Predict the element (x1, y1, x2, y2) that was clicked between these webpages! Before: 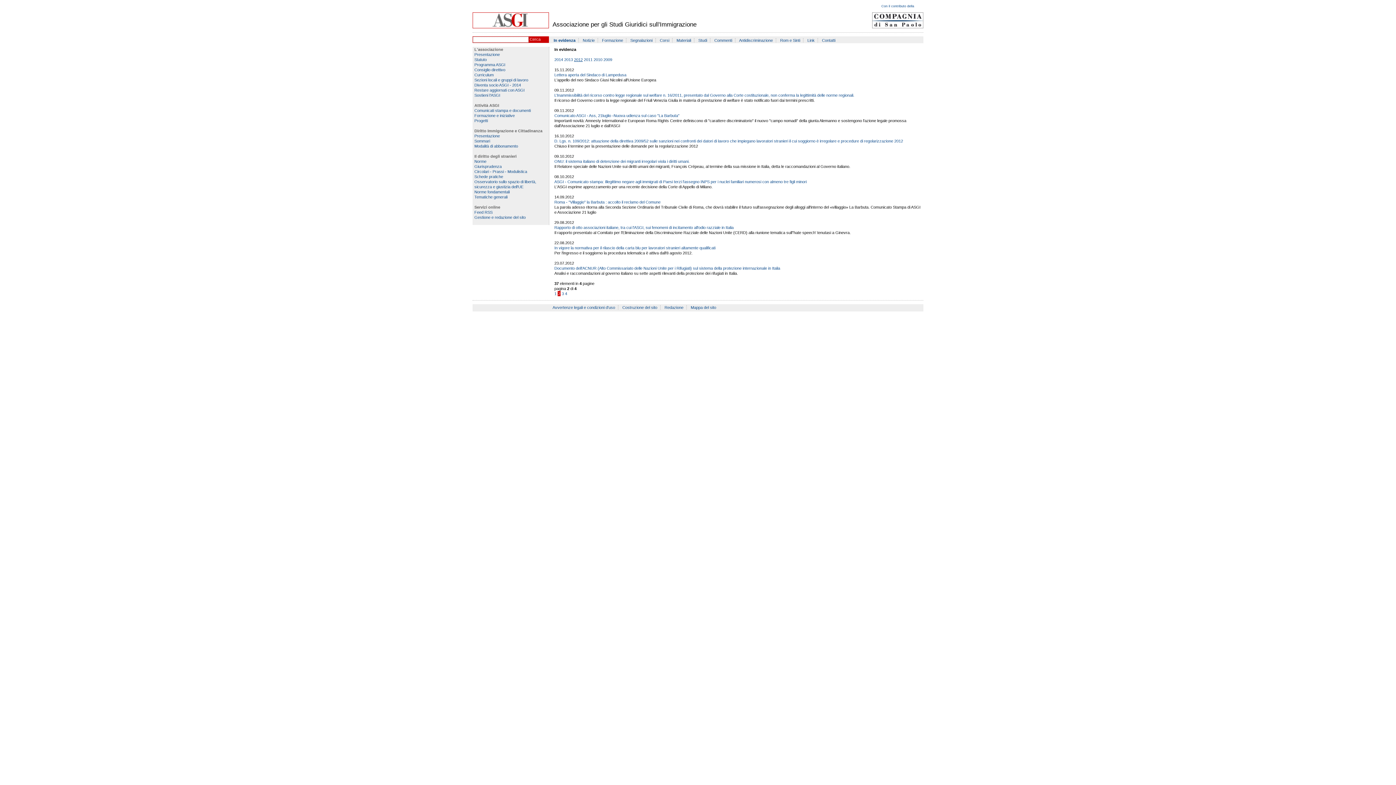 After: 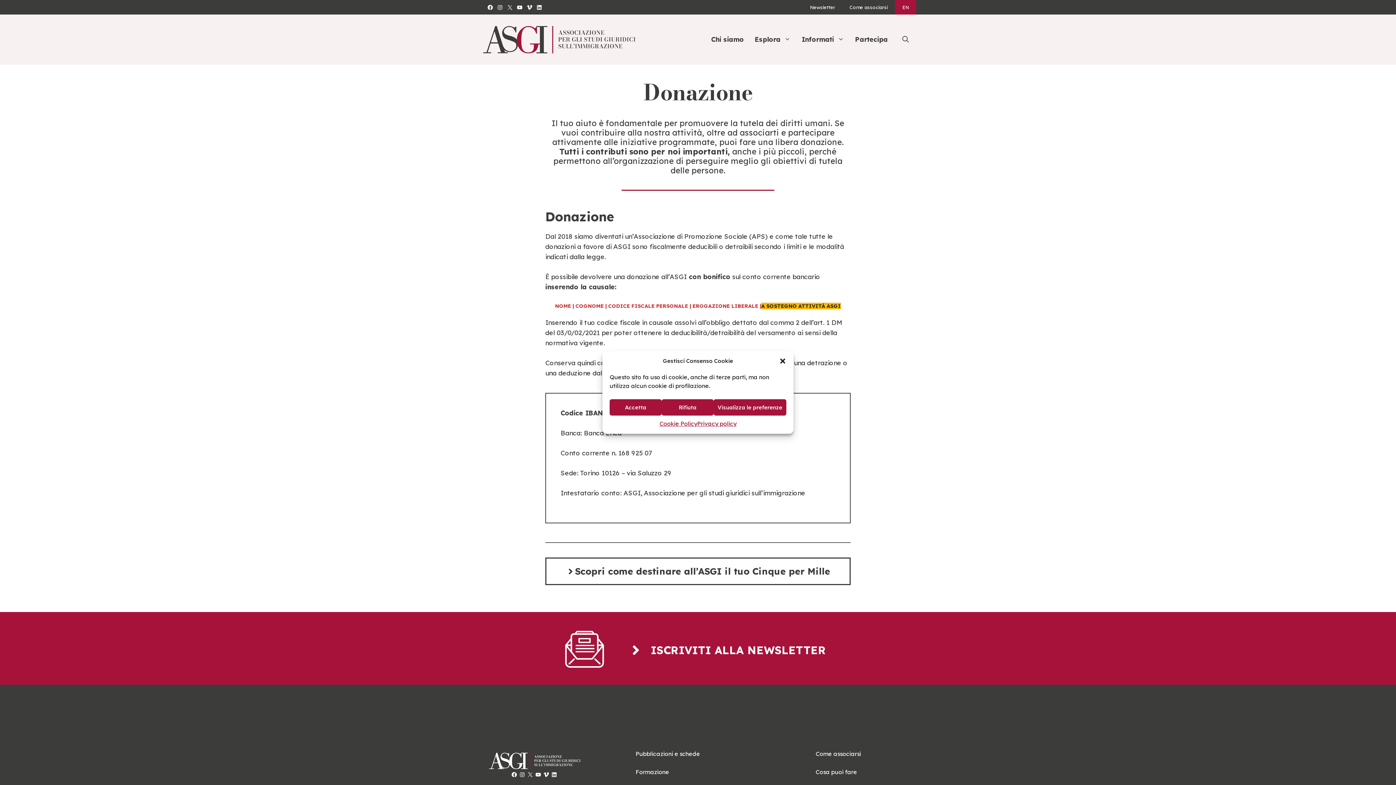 Action: bbox: (474, 93, 500, 97) label: Sostieni l'ASGI